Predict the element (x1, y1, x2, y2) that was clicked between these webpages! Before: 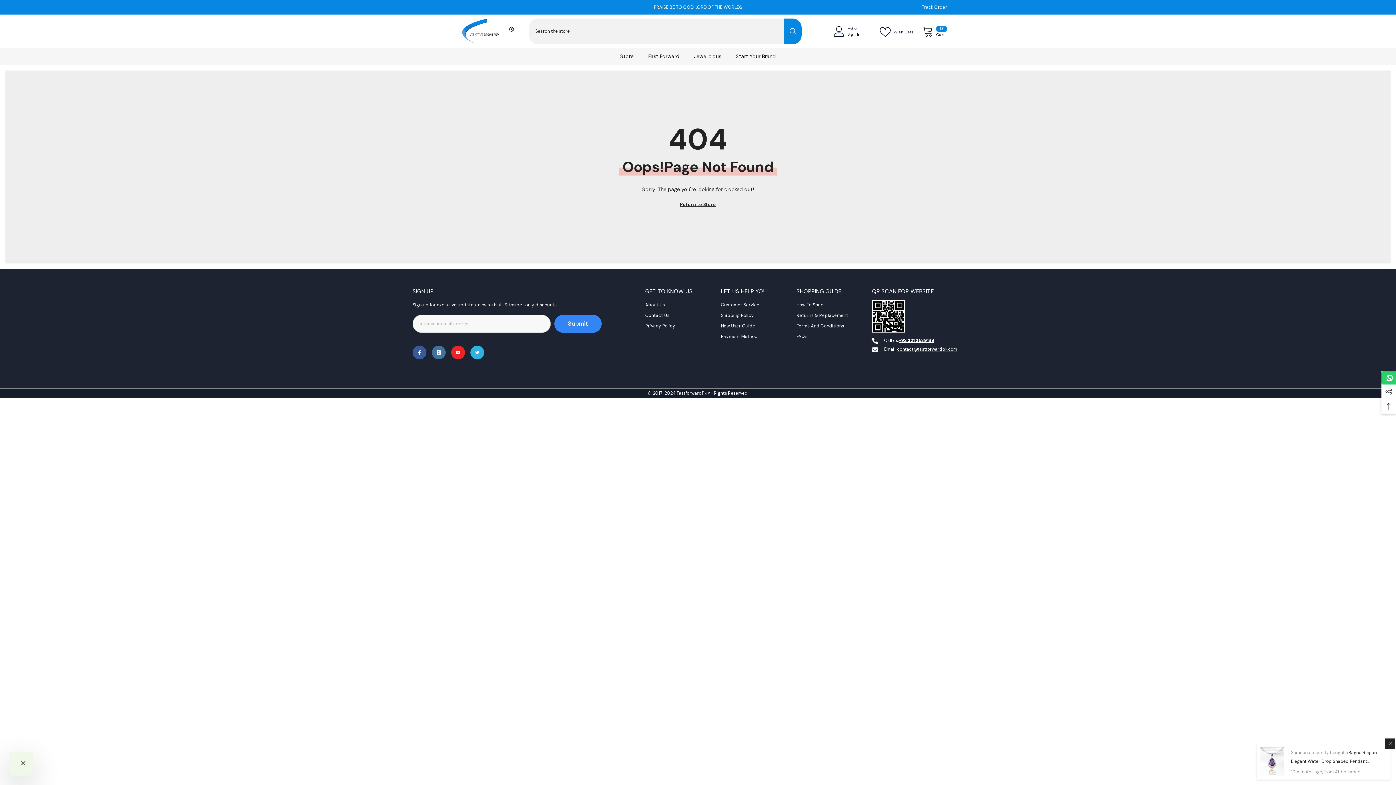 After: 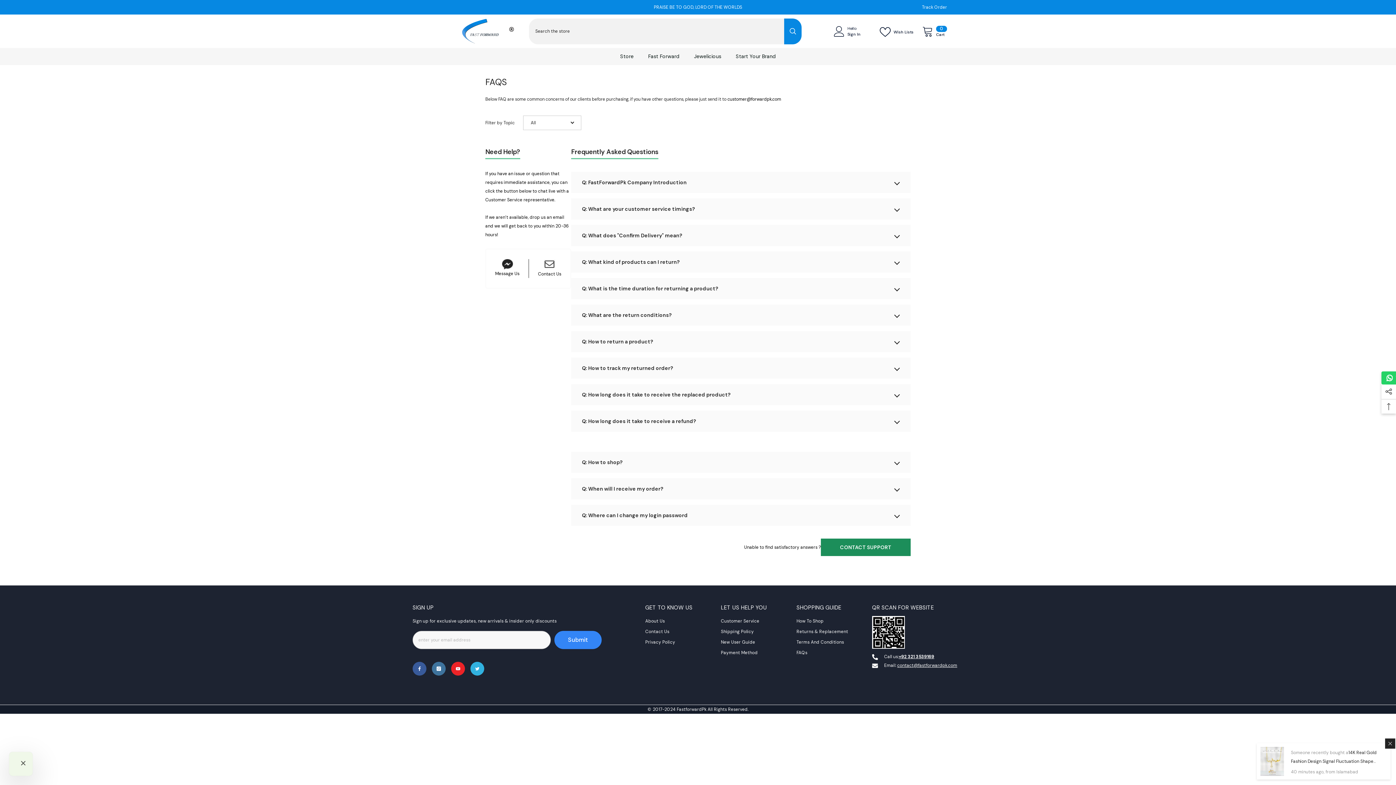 Action: label: FAQs bbox: (796, 331, 807, 342)